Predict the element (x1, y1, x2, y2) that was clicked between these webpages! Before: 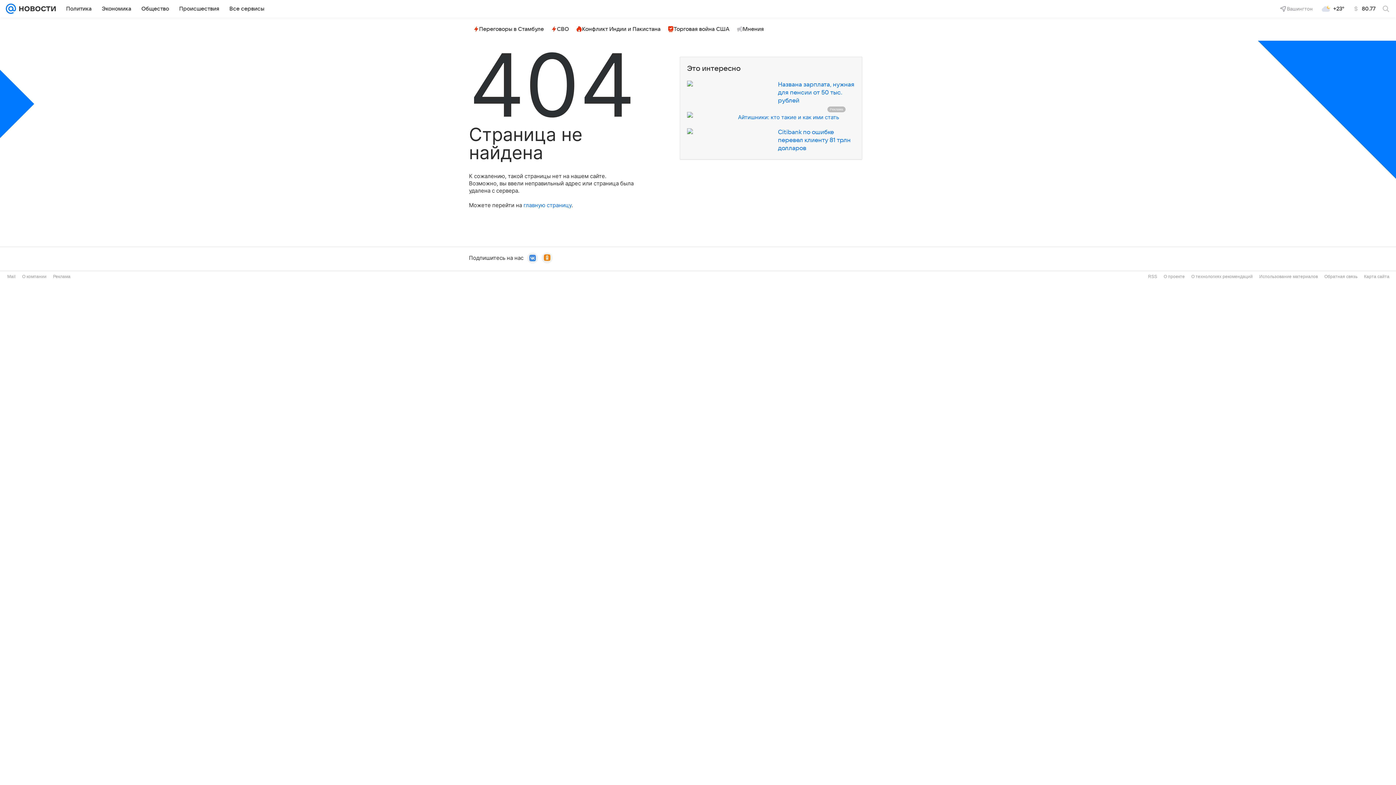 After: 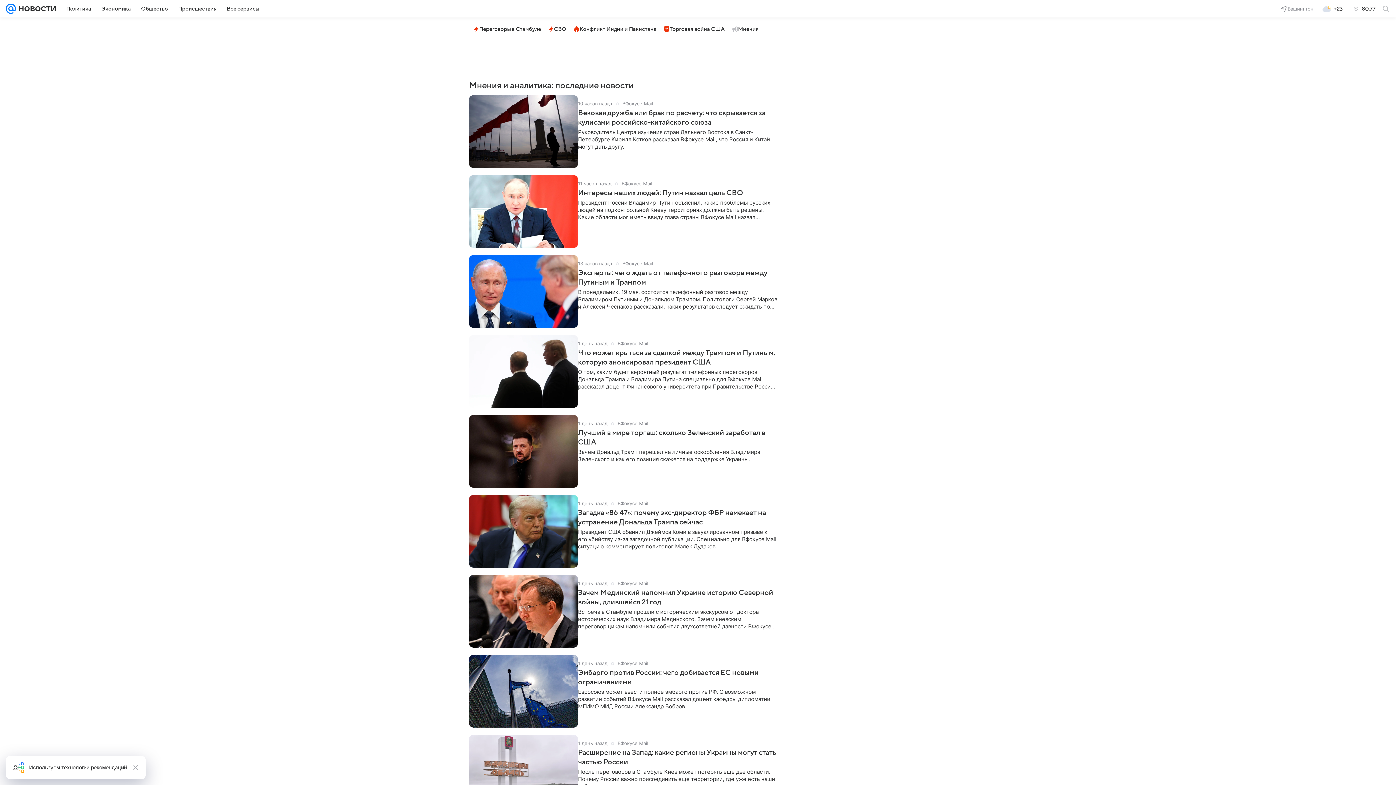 Action: label: Мнения bbox: (734, 23, 766, 34)